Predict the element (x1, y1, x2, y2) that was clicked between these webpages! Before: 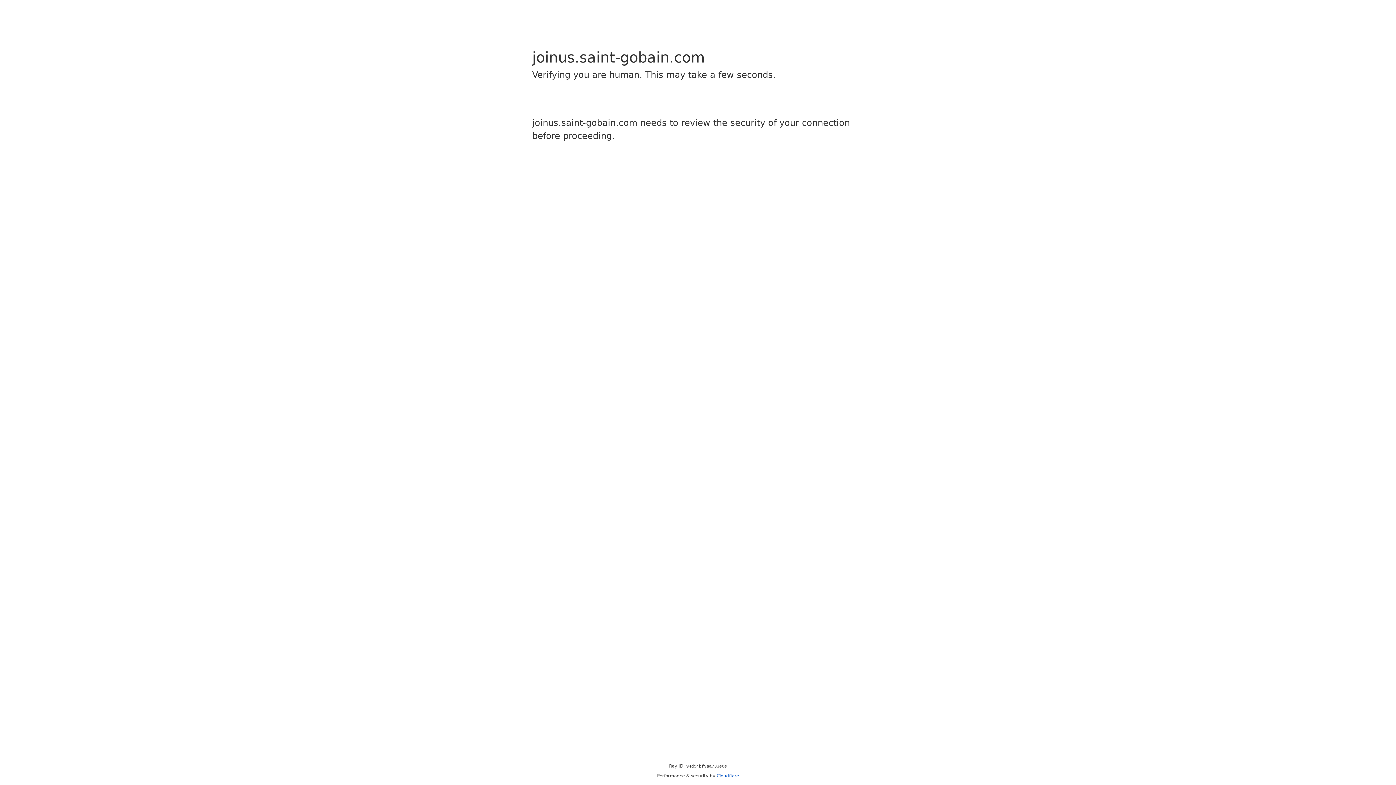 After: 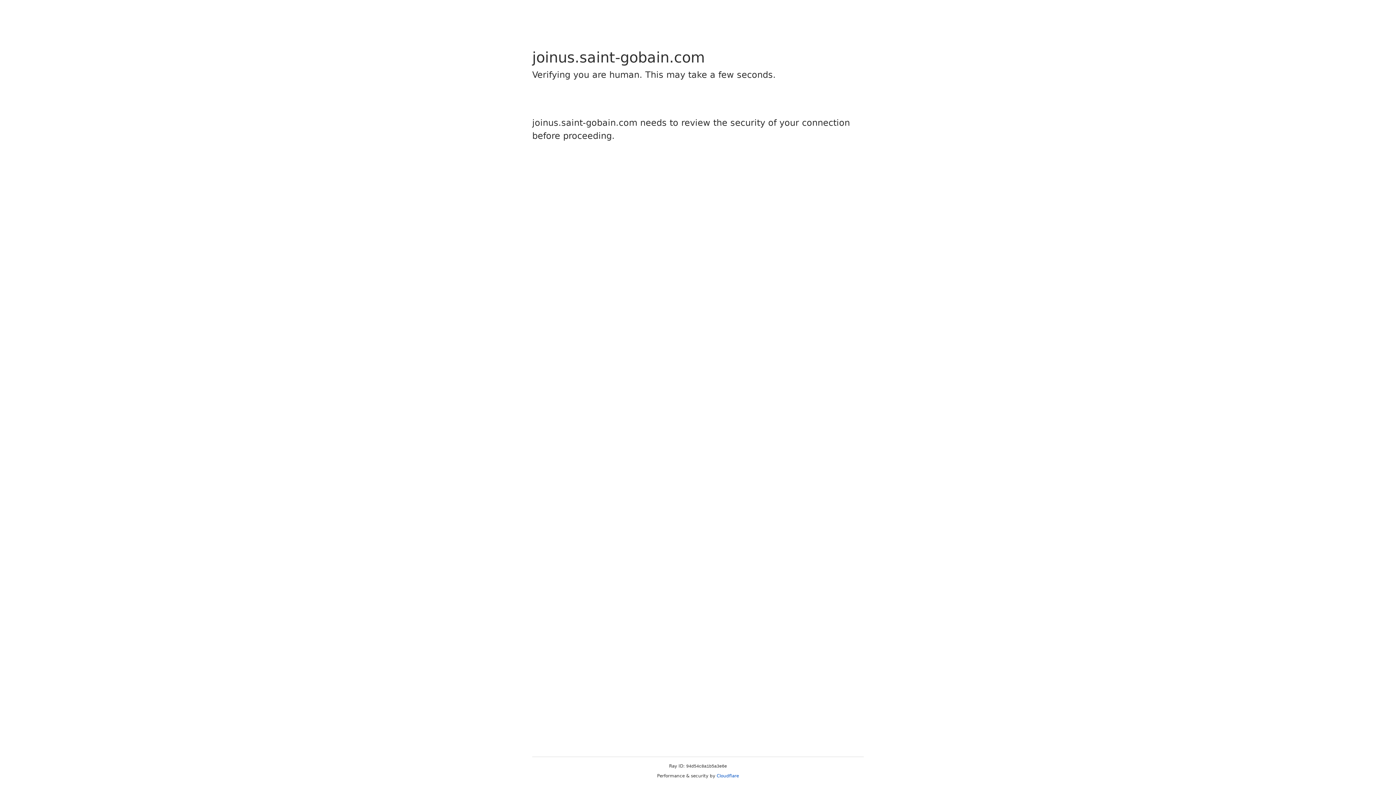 Action: label: Cloudflare bbox: (716, 773, 739, 778)